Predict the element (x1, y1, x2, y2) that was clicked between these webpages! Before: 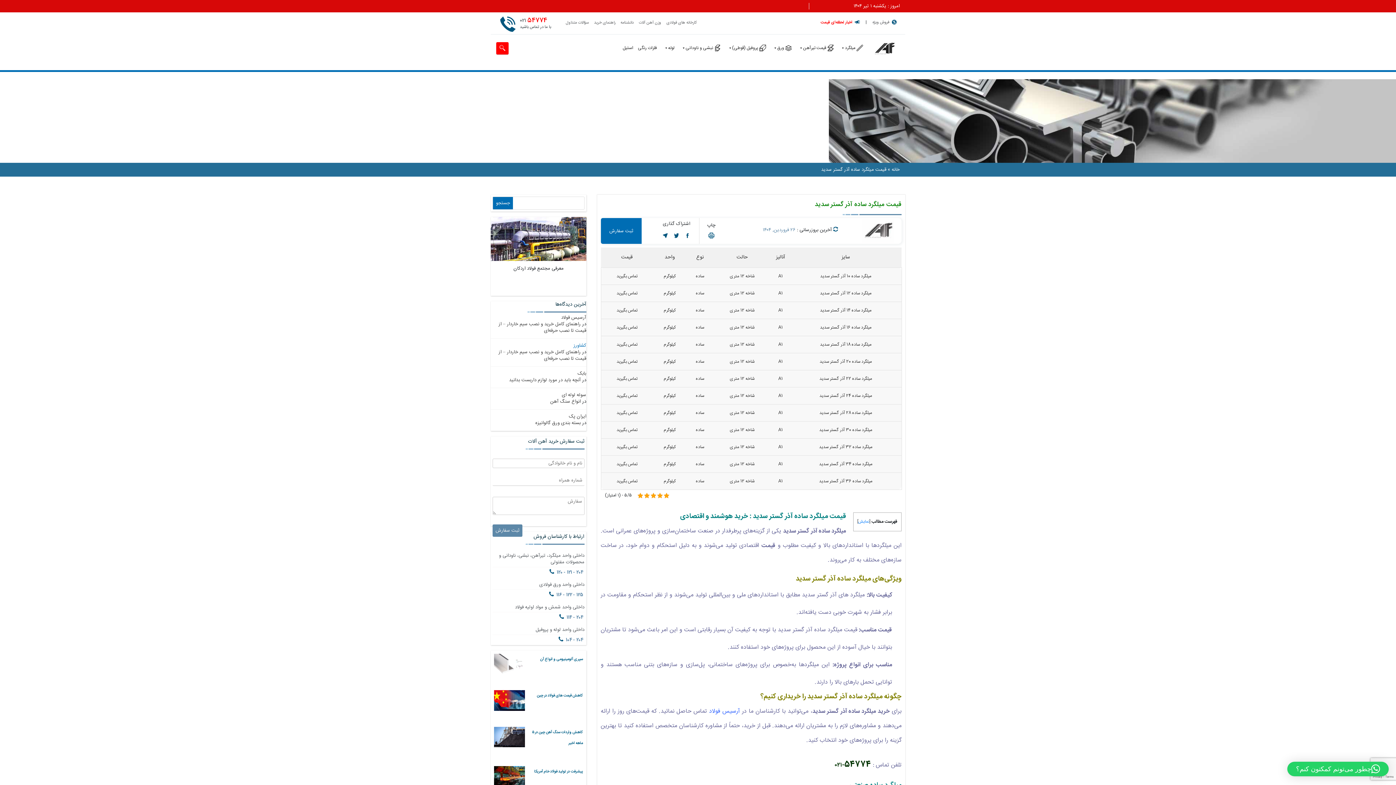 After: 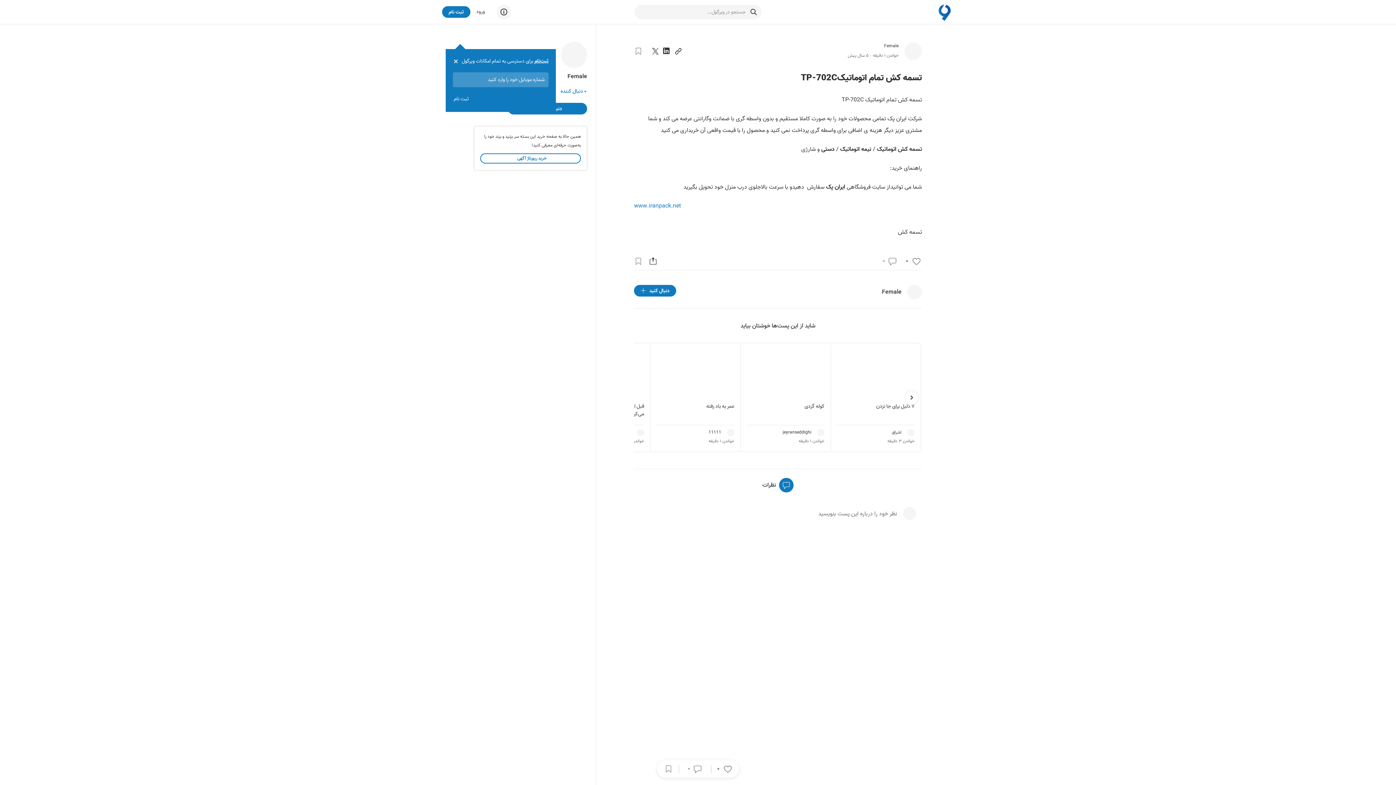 Action: bbox: (568, 412, 586, 420) label: ایران پک